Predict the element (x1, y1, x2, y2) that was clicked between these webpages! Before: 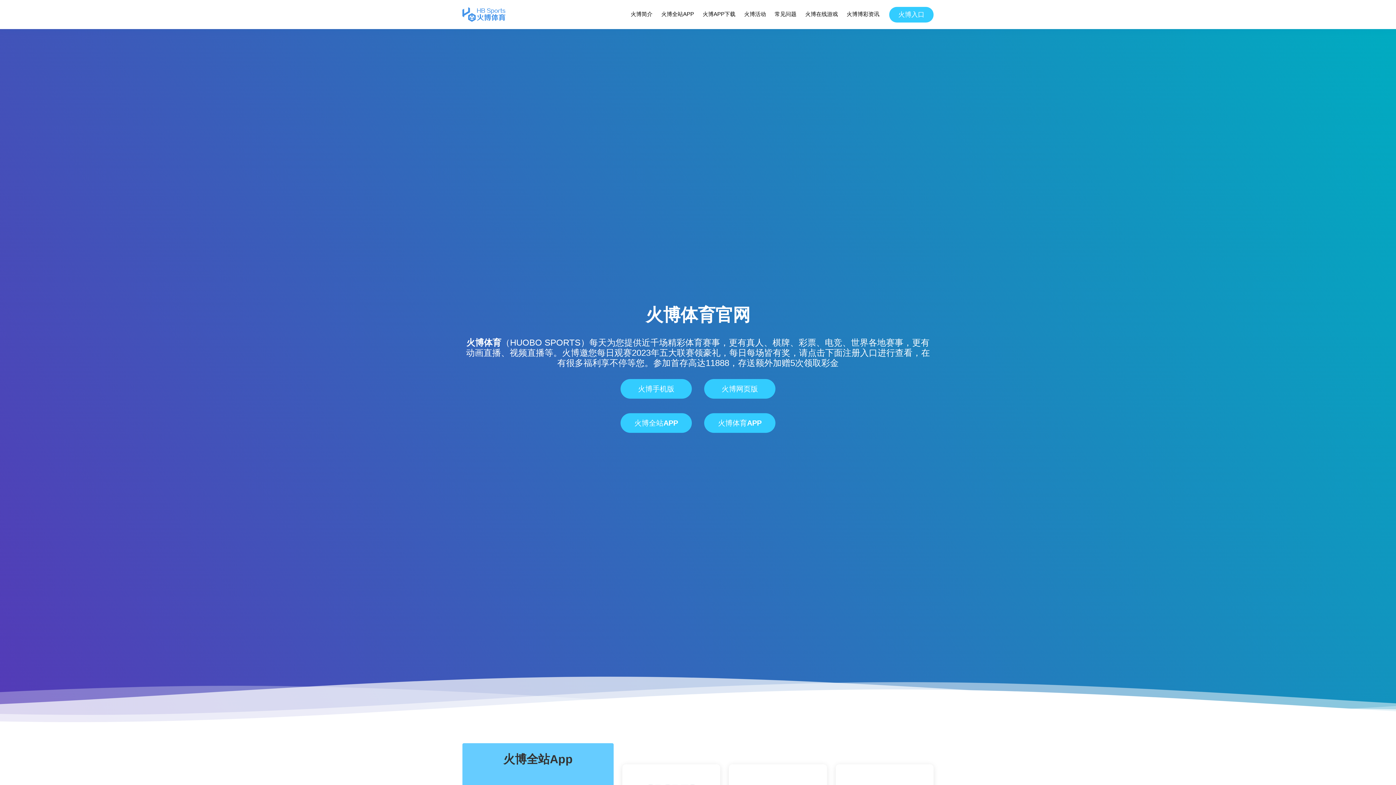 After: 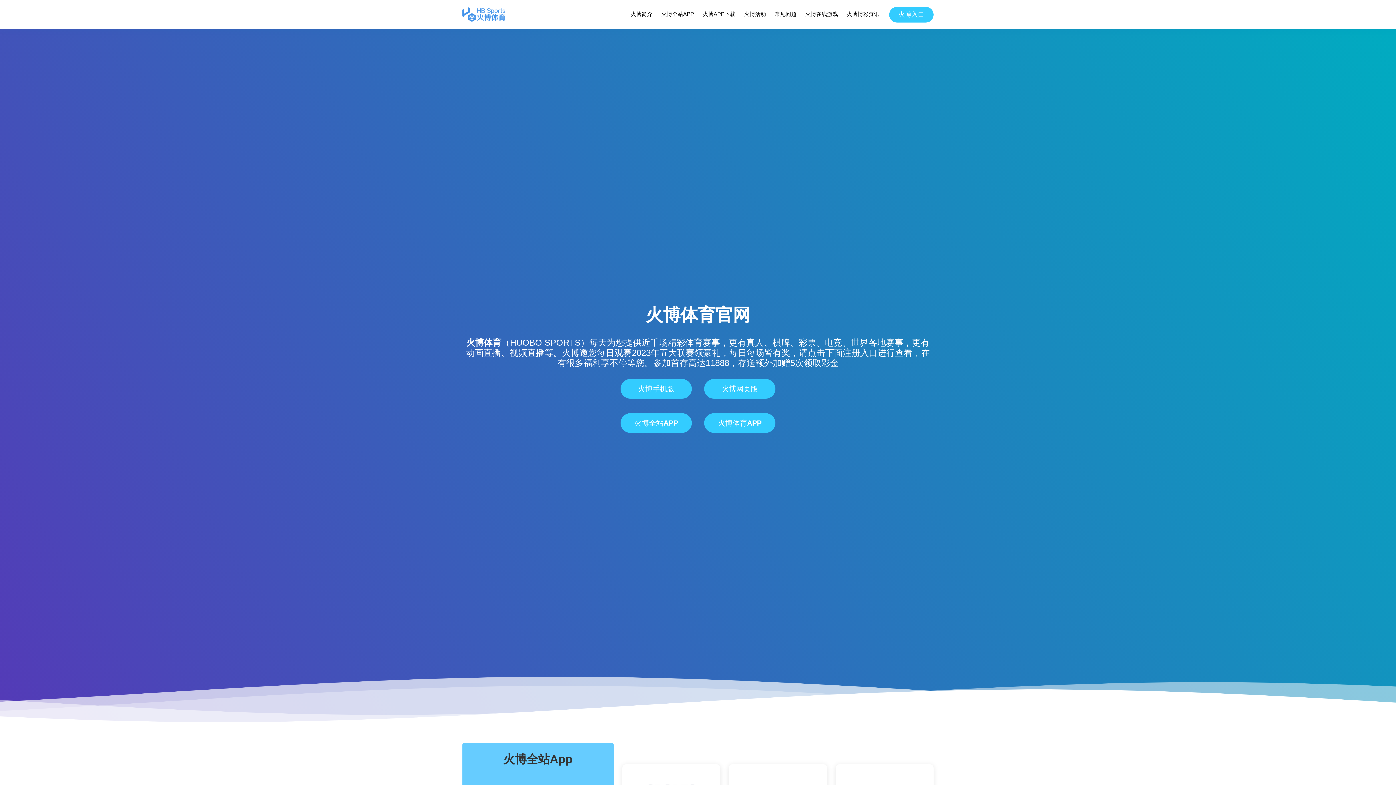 Action: bbox: (462, 7, 505, 21)